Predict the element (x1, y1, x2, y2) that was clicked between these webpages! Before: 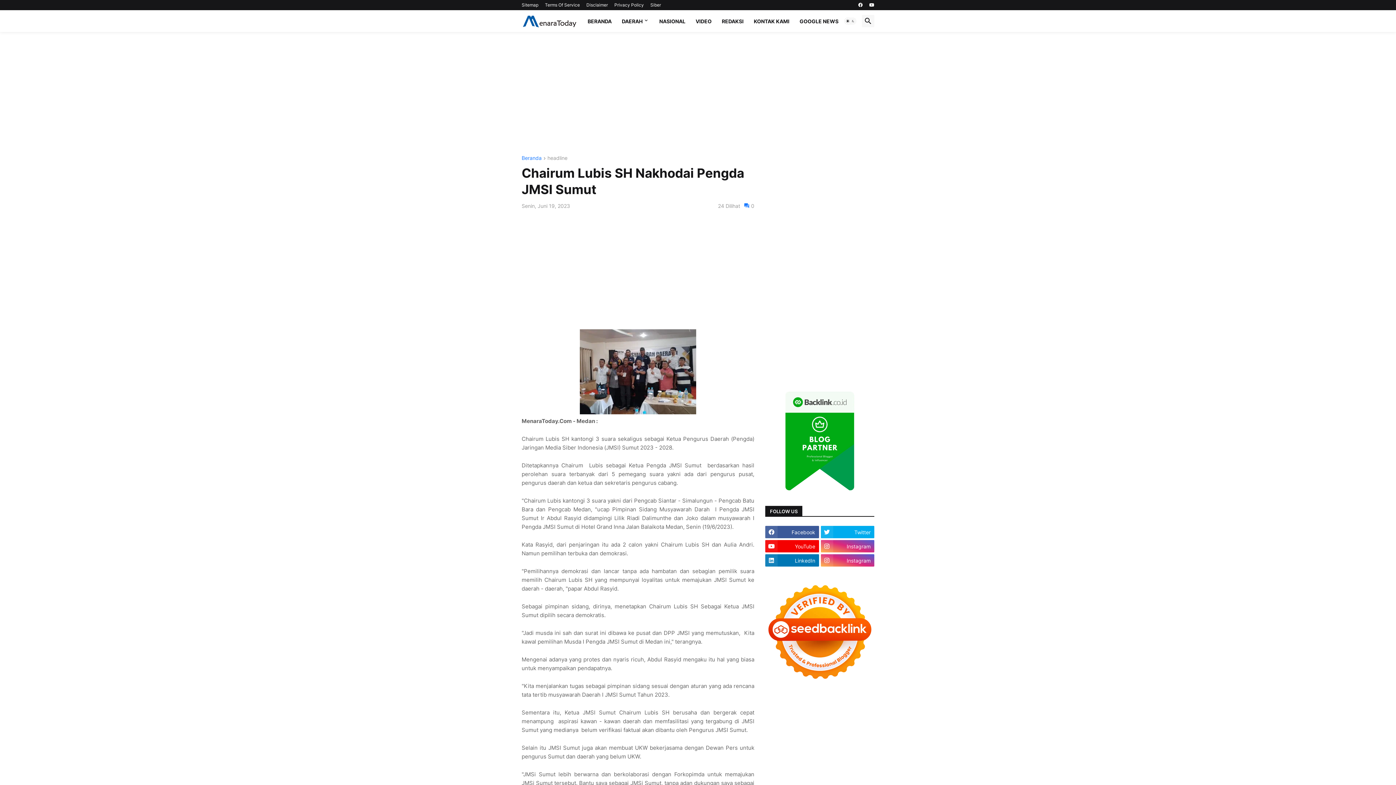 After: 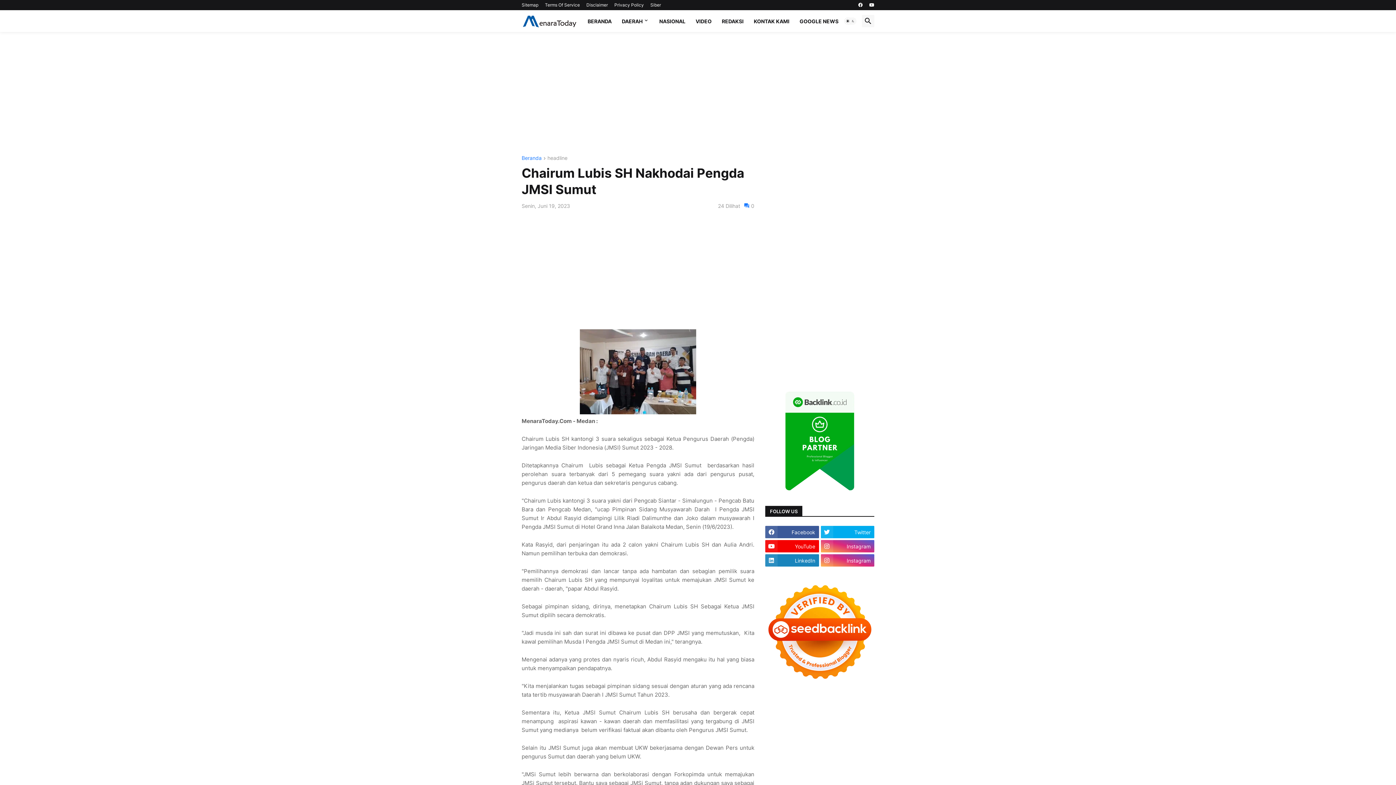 Action: label: LinkedIn bbox: (765, 554, 819, 566)